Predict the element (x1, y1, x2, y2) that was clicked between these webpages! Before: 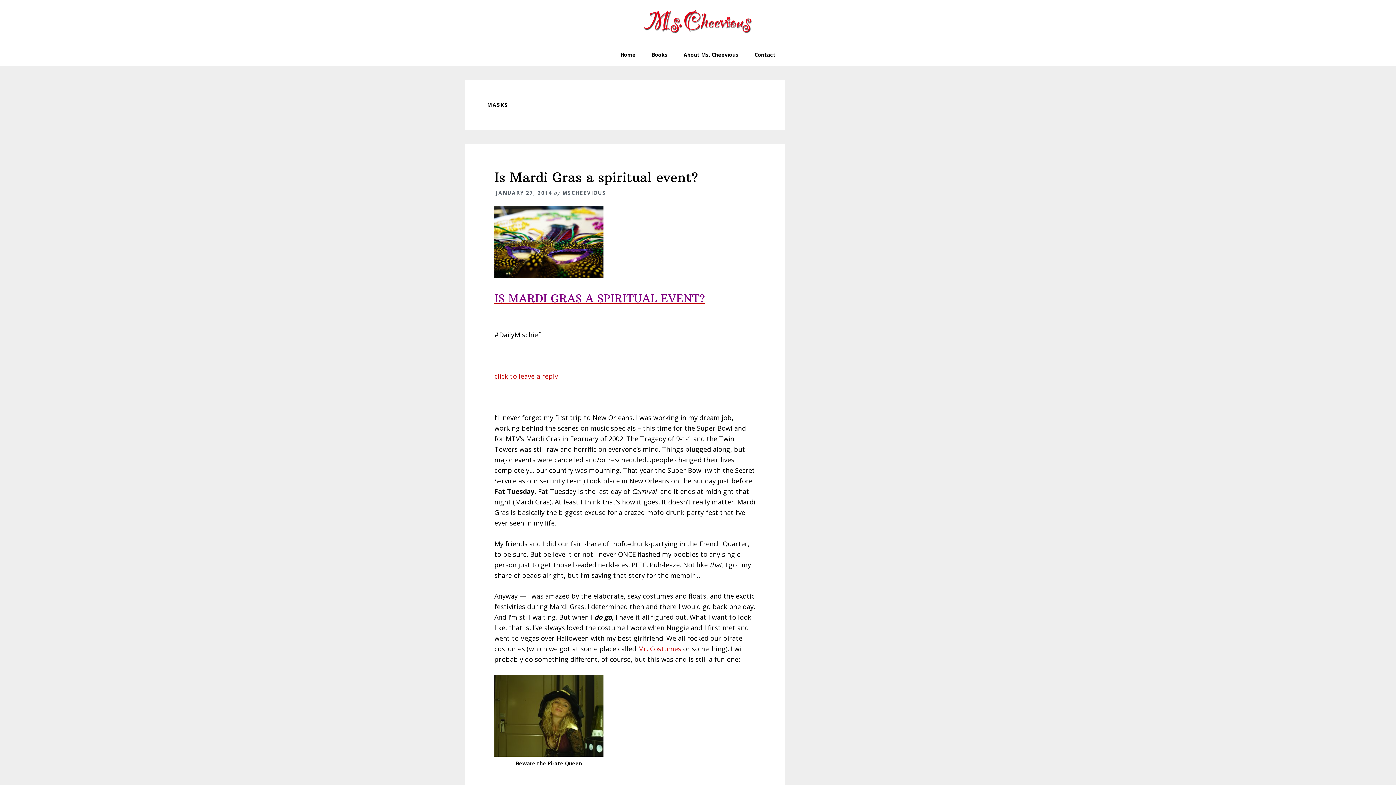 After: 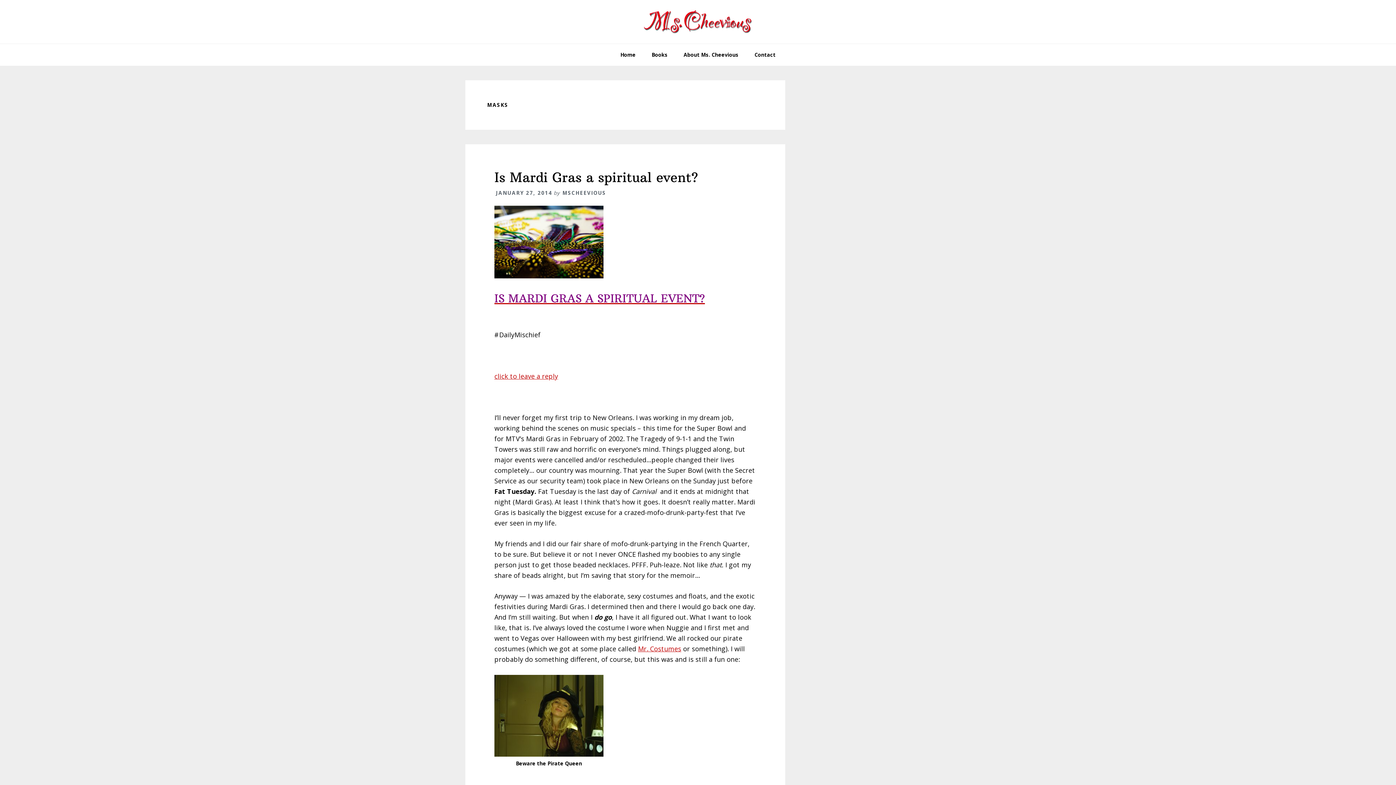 Action: label:   bbox: (494, 309, 496, 318)